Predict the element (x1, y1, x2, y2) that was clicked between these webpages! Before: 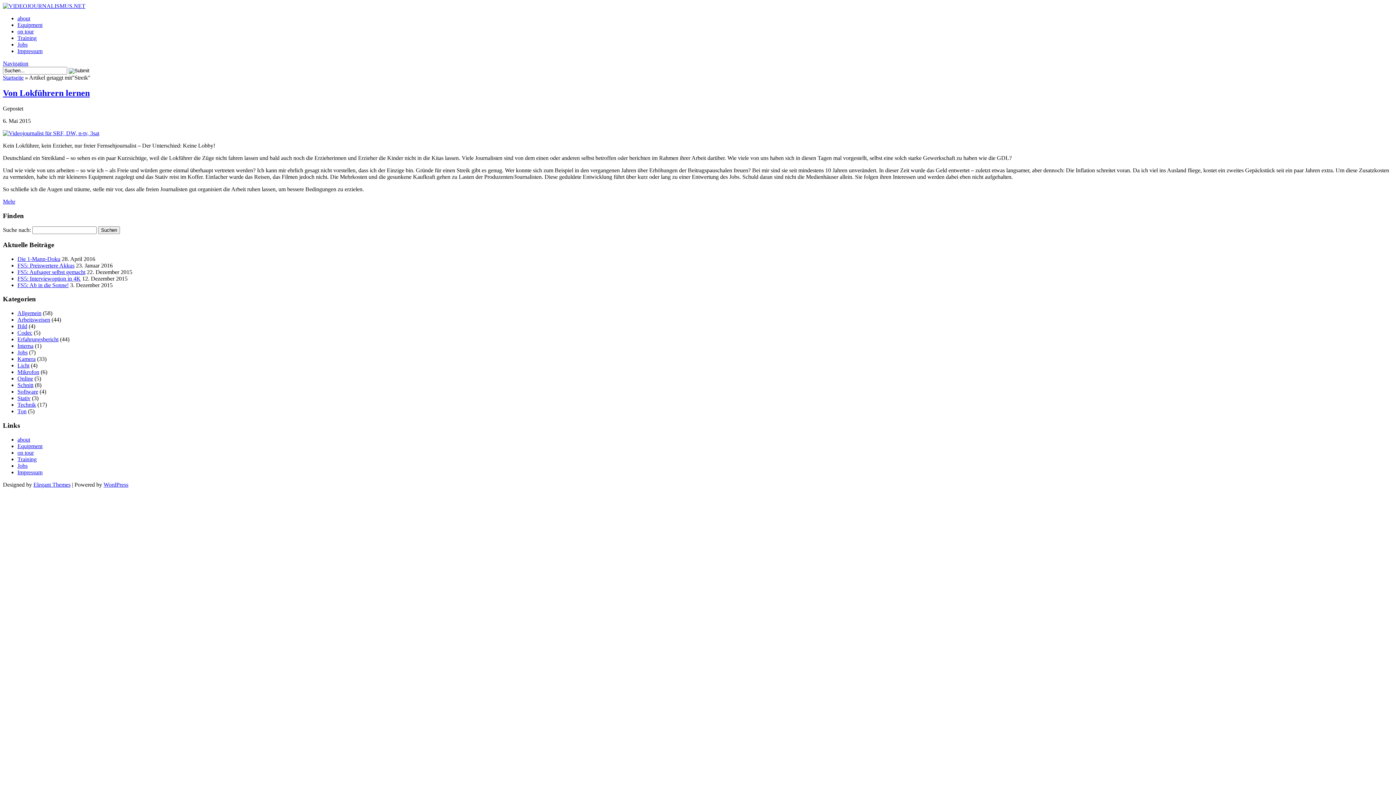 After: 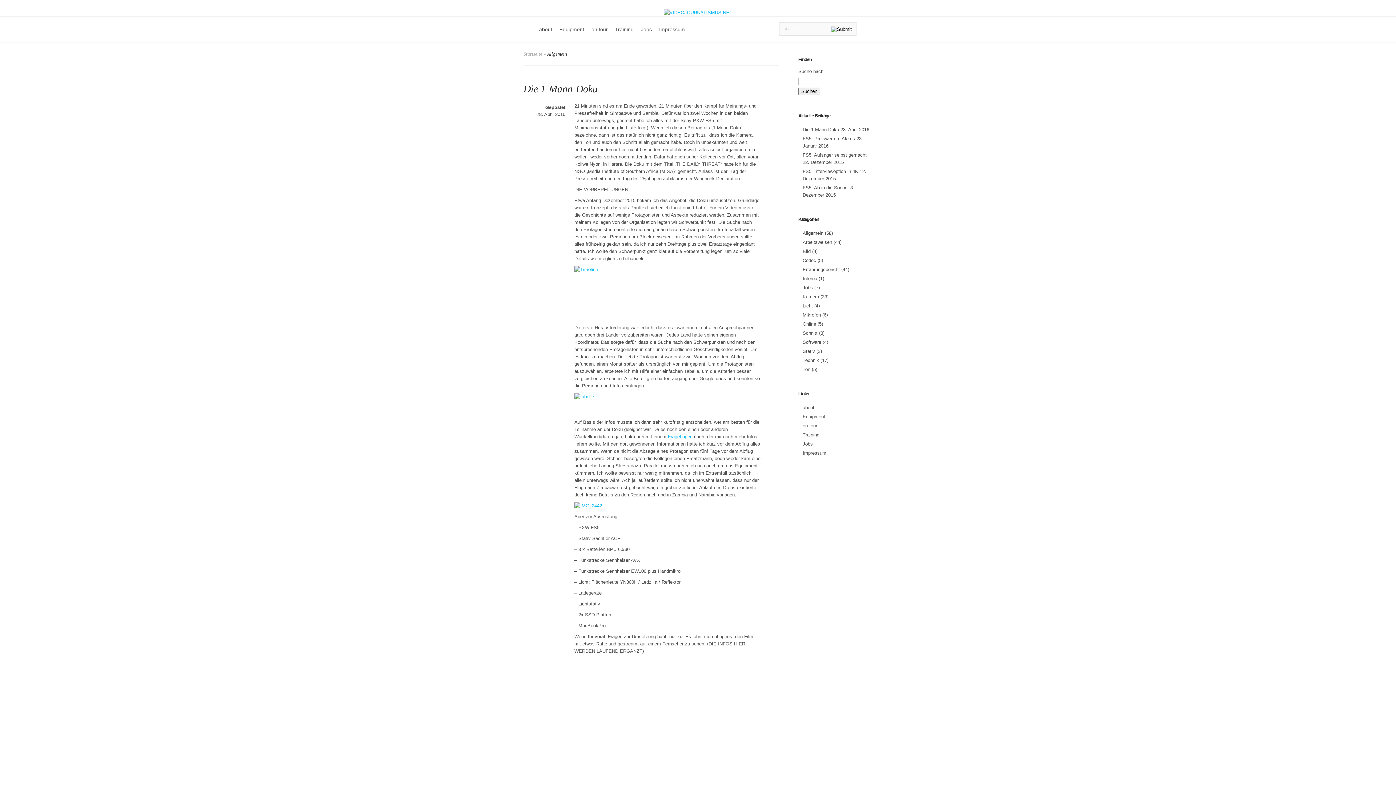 Action: bbox: (17, 310, 41, 316) label: Allgemein